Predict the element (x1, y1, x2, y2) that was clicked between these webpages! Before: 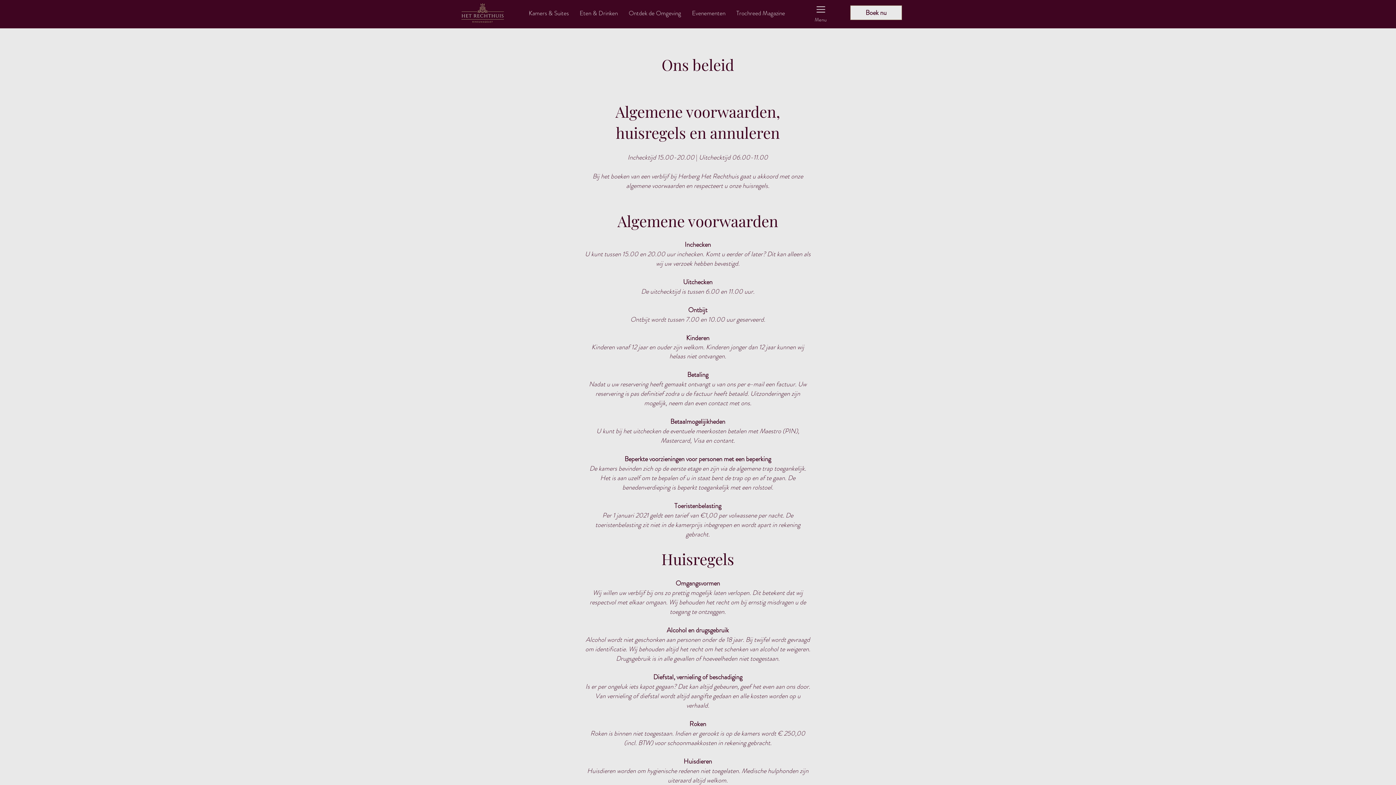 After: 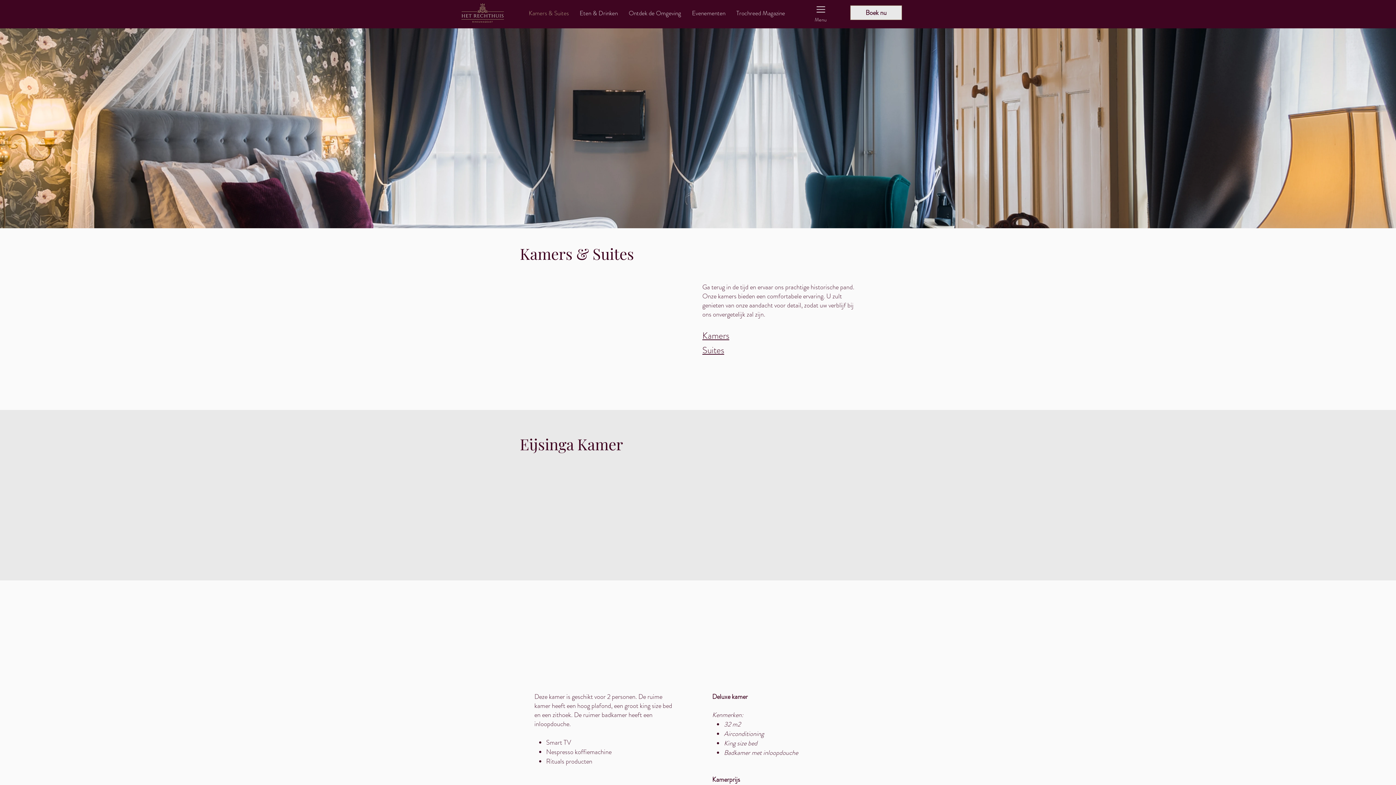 Action: label: Kamers & Suites bbox: (523, 5, 574, 20)